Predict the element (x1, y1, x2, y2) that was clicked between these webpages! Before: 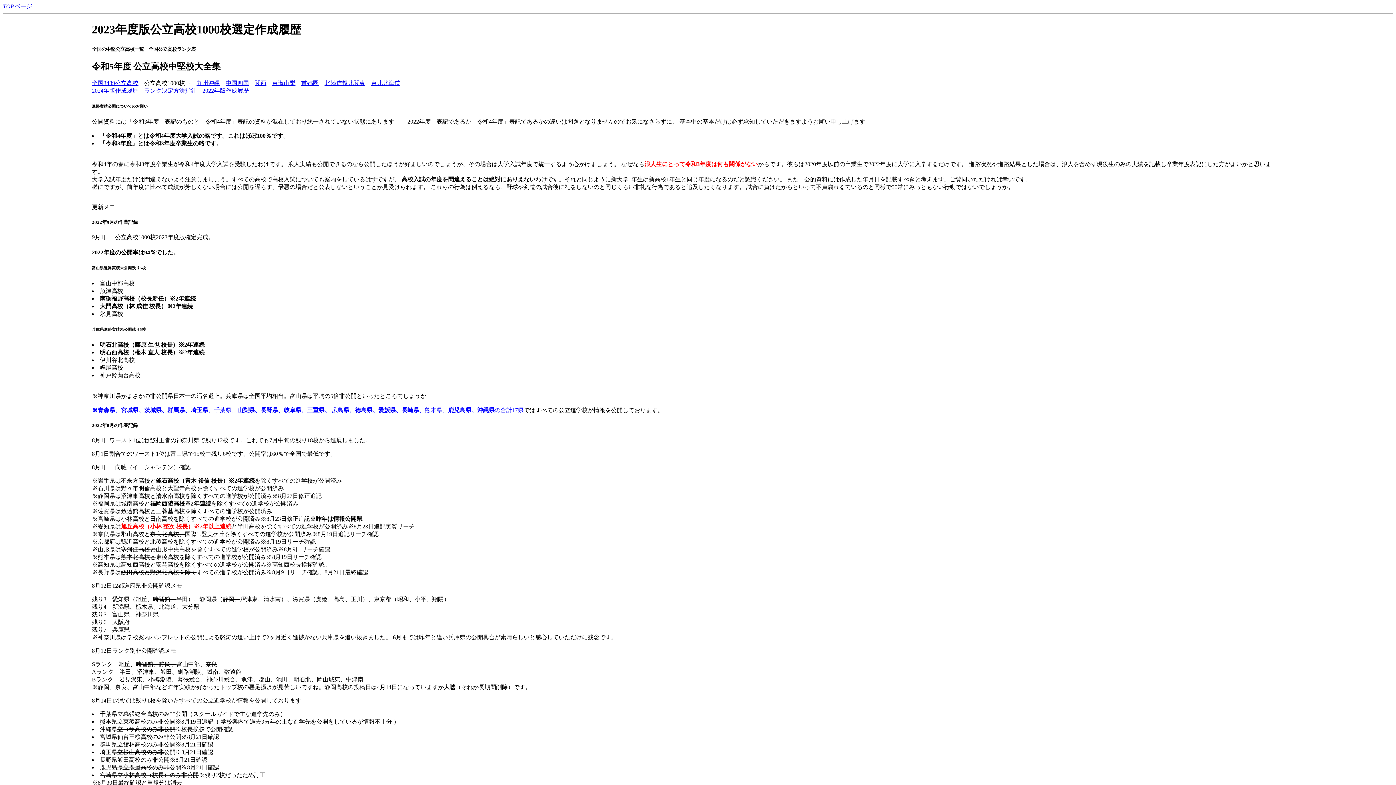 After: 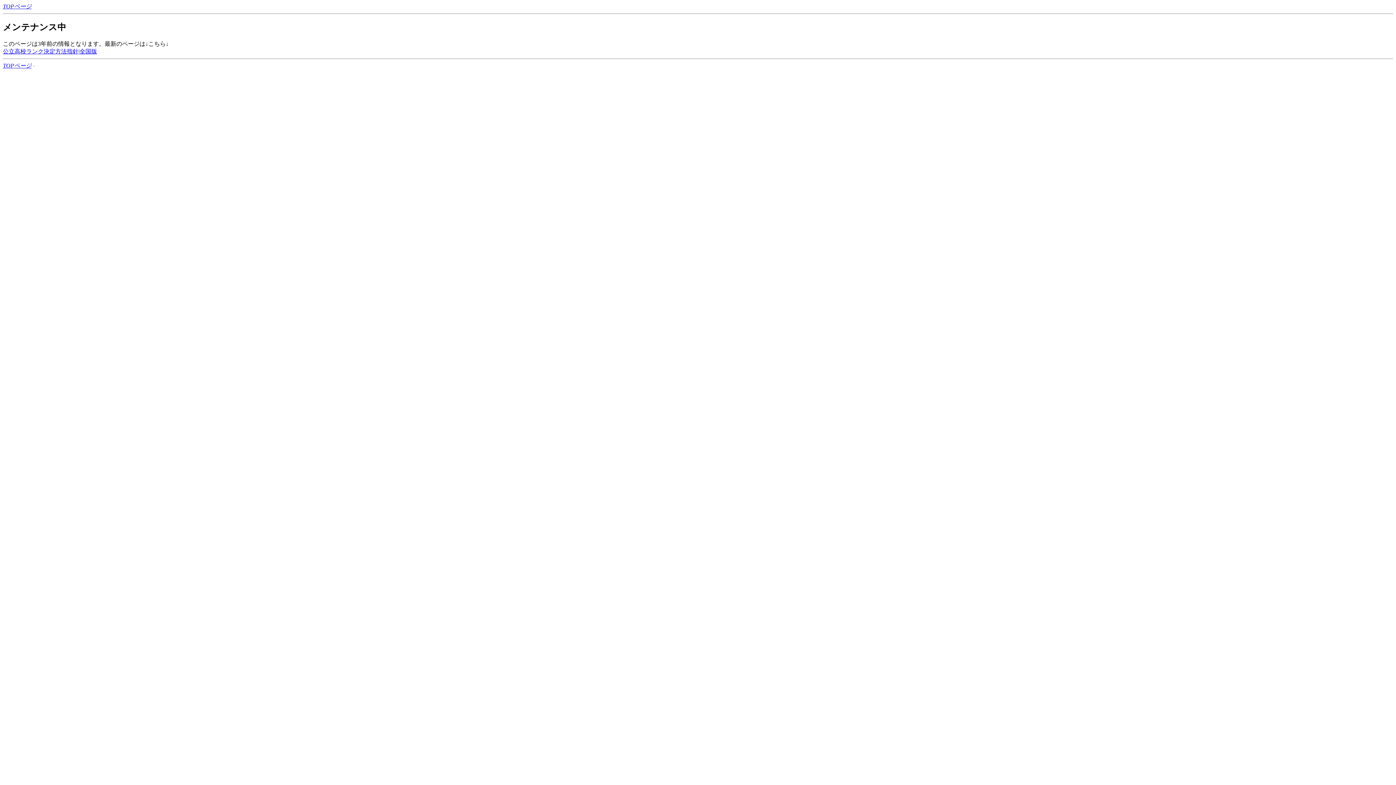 Action: bbox: (144, 87, 196, 93) label: ランク決定方法指針